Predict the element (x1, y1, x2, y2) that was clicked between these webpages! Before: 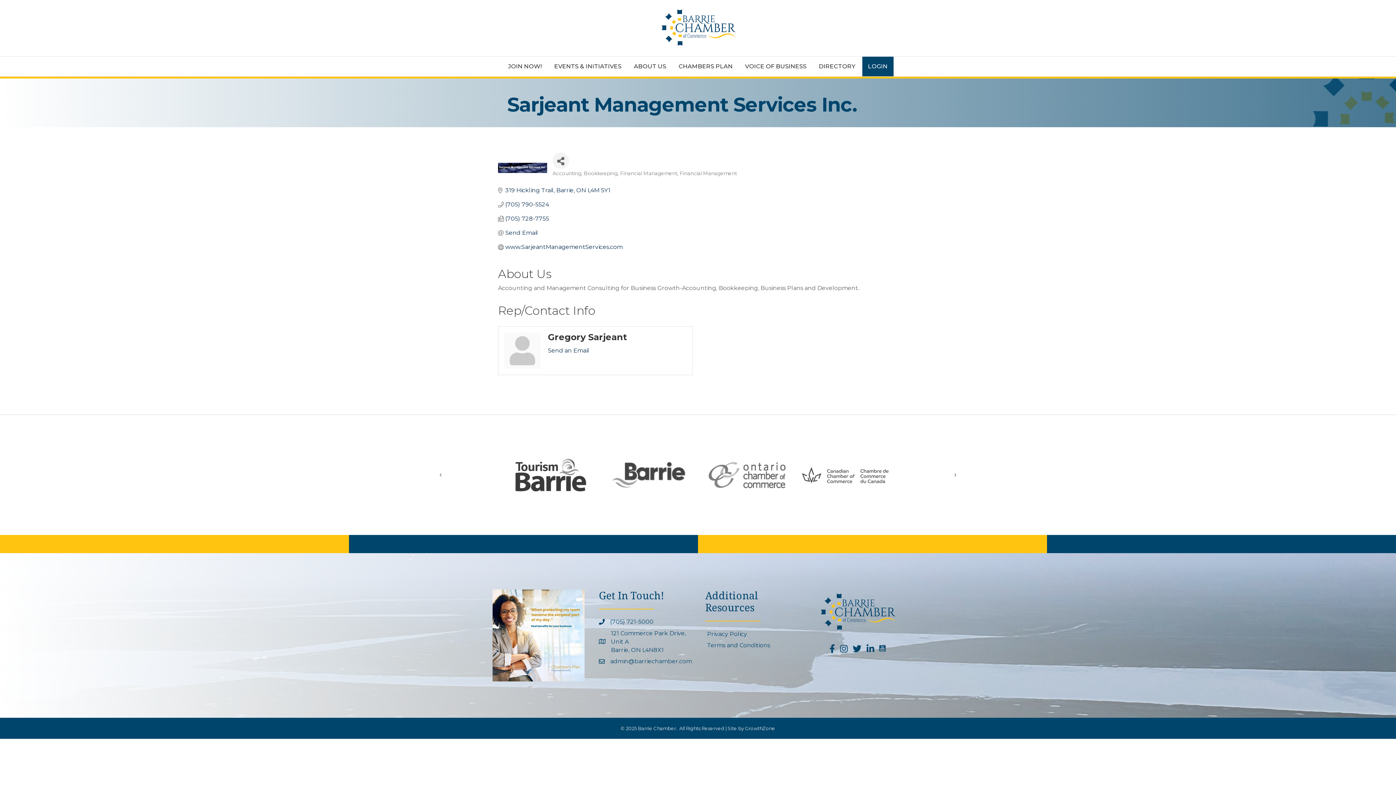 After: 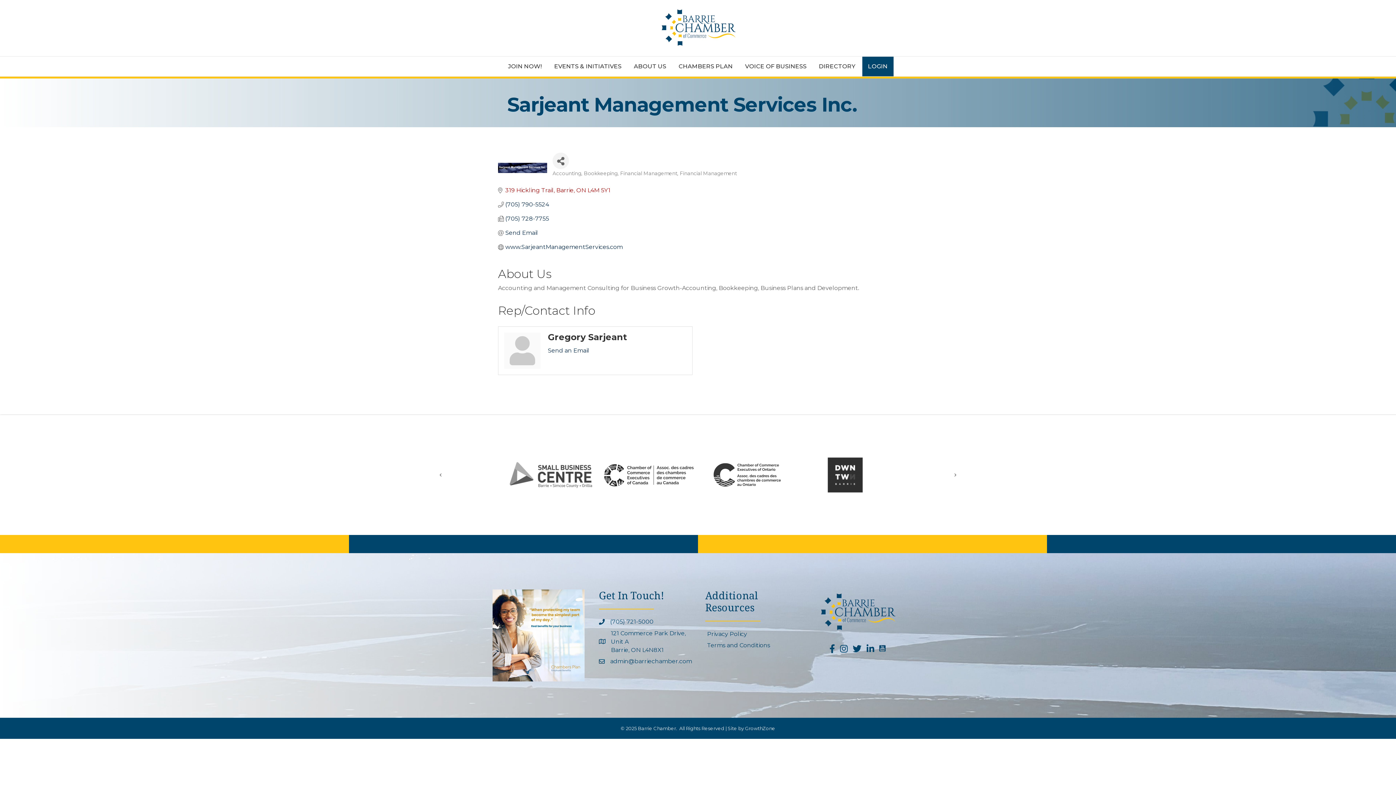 Action: bbox: (505, 186, 610, 193) label: 319 Hickling Trail Barrie ON L4M 5Y1